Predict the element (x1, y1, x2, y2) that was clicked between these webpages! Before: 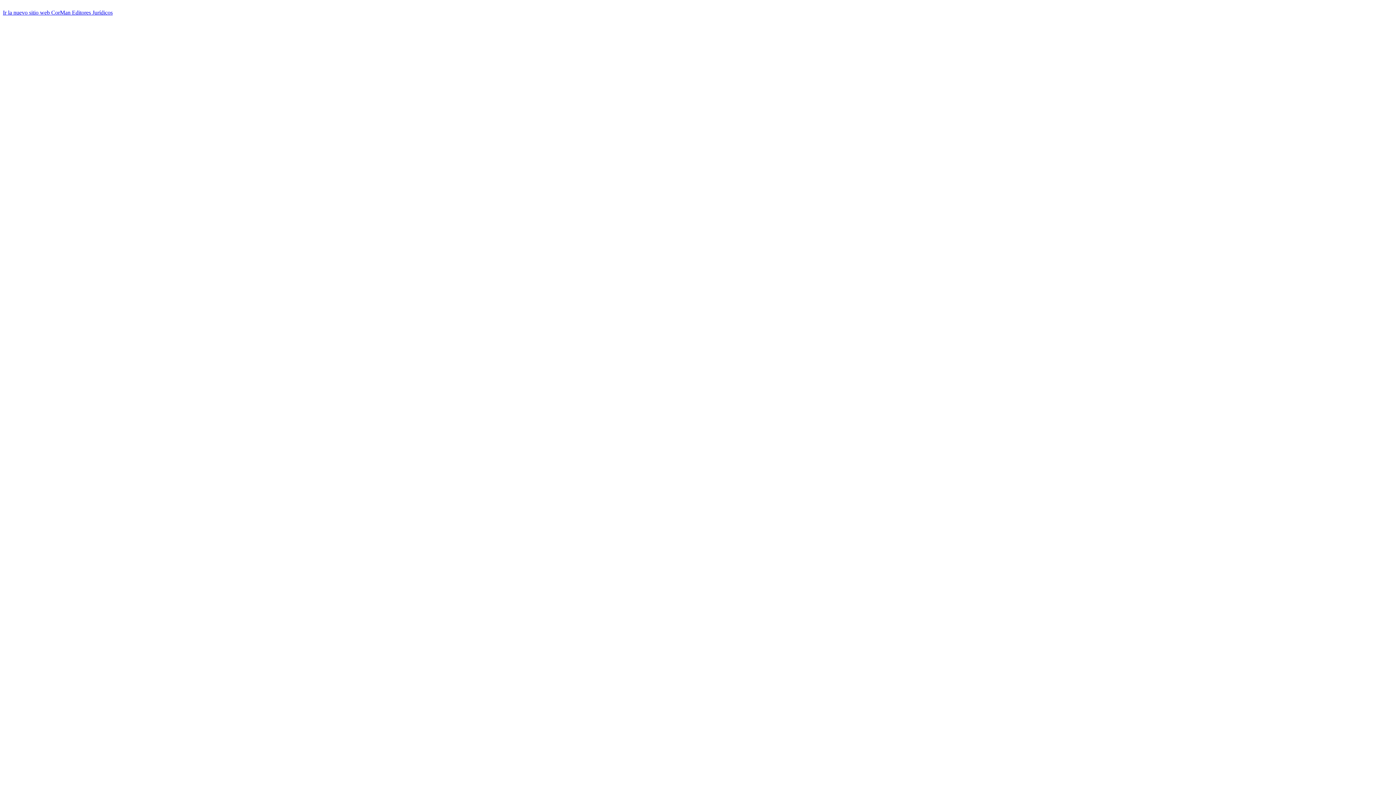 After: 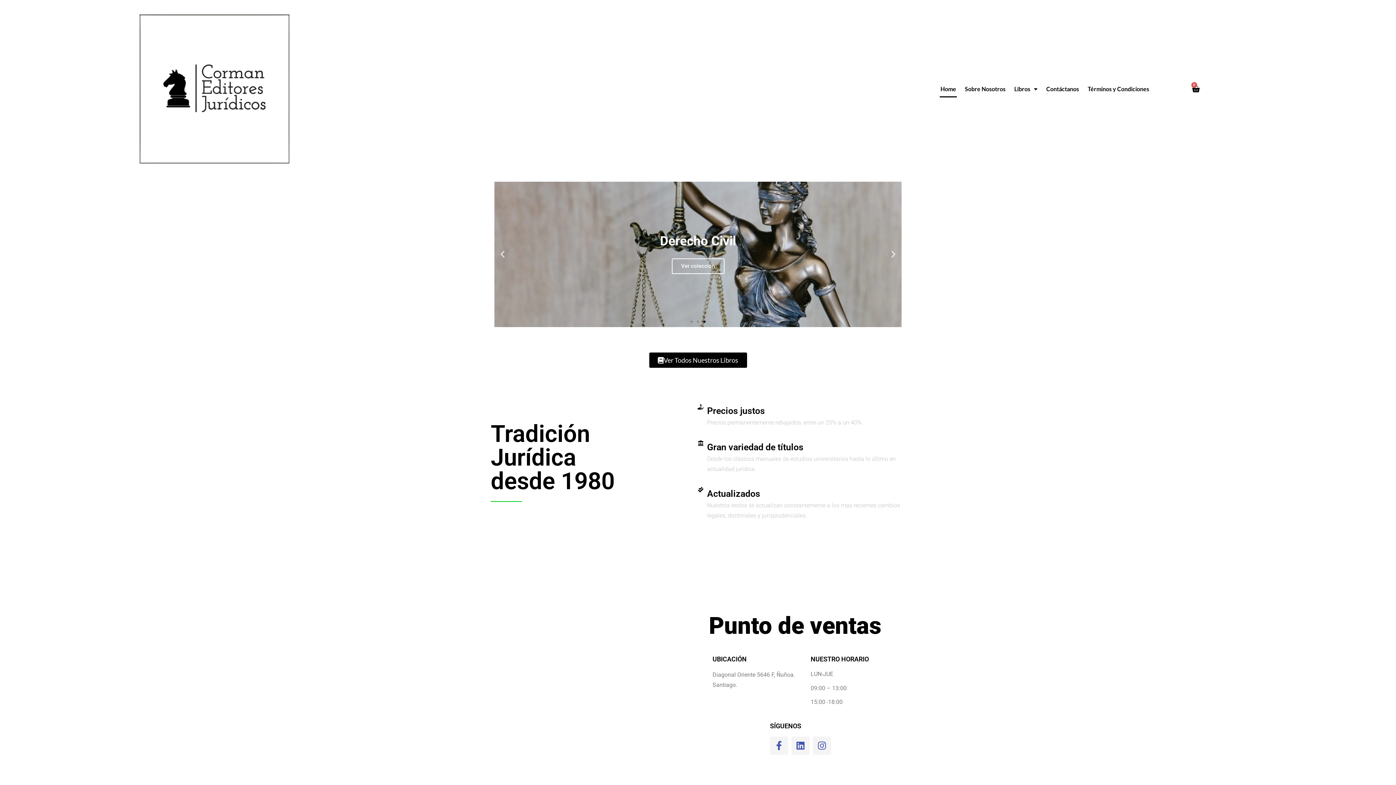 Action: bbox: (2, 9, 112, 15) label: Ir la nuevo sitio web CorMan Editores Jurídicos